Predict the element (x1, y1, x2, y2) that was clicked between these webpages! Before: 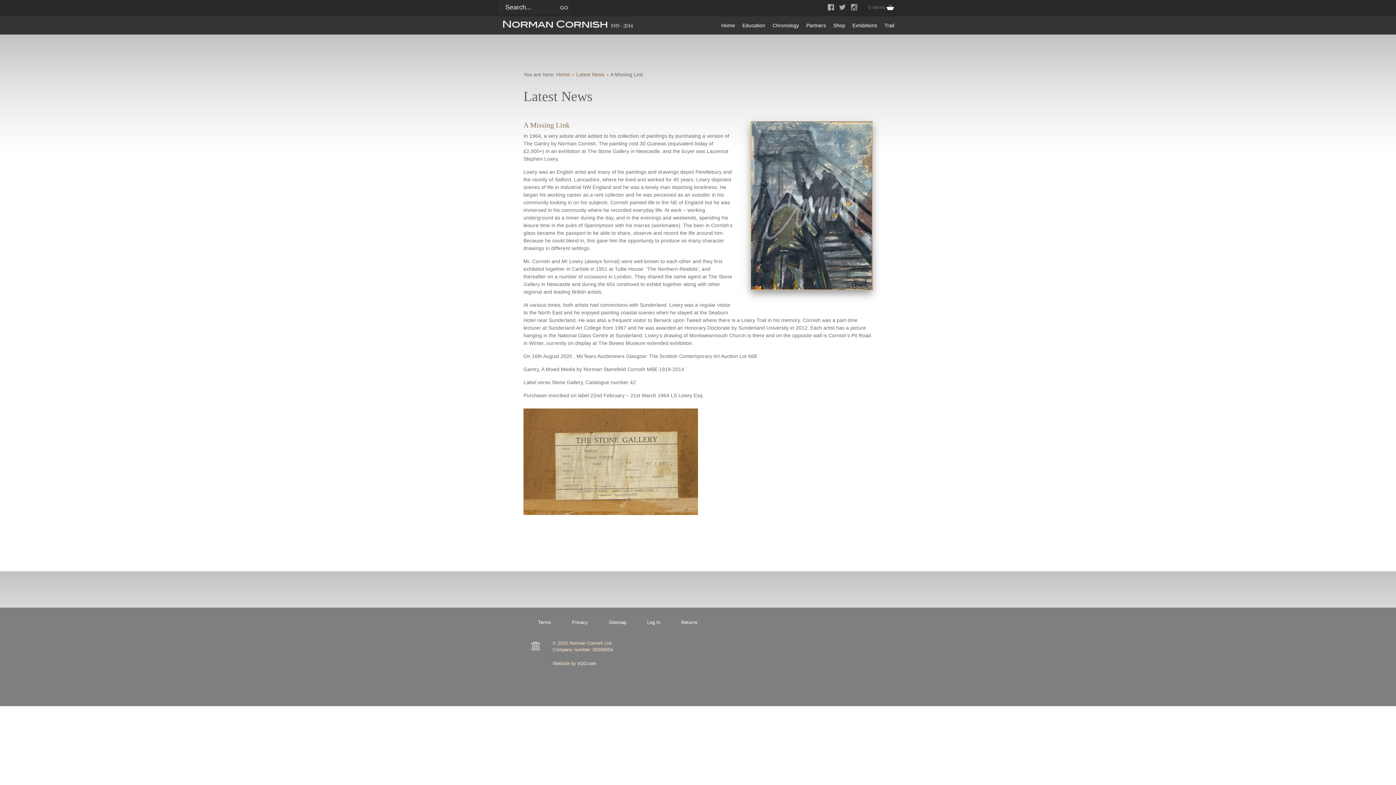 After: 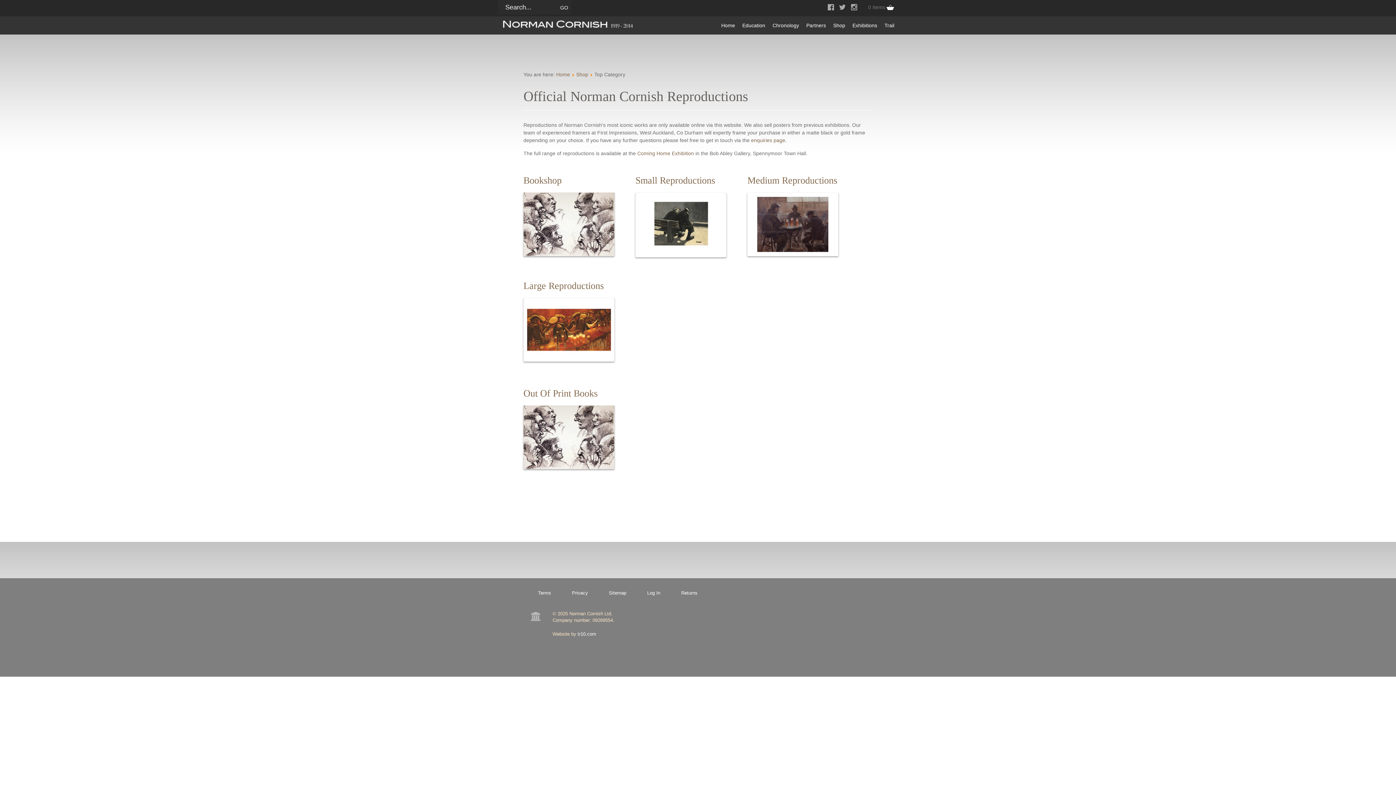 Action: bbox: (833, 16, 845, 36) label: Shop